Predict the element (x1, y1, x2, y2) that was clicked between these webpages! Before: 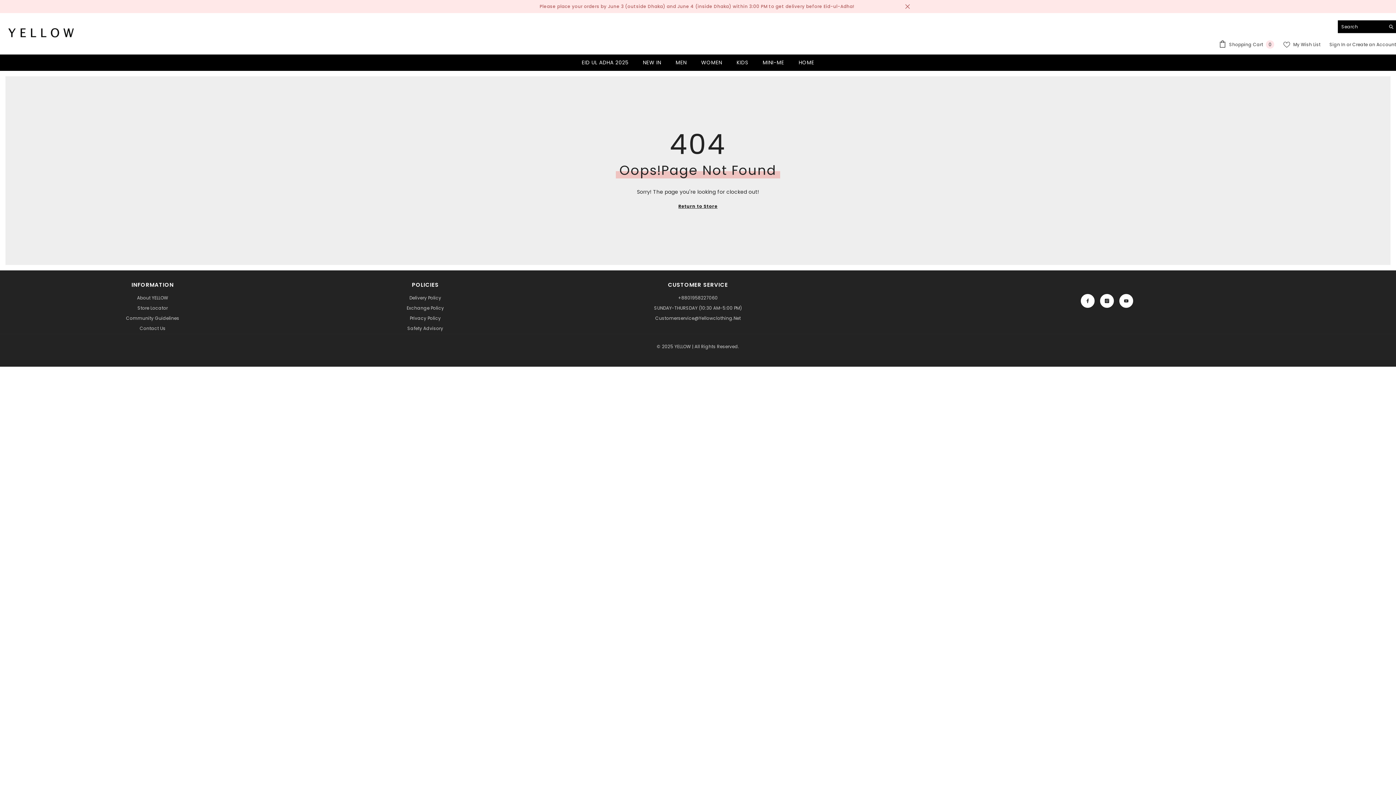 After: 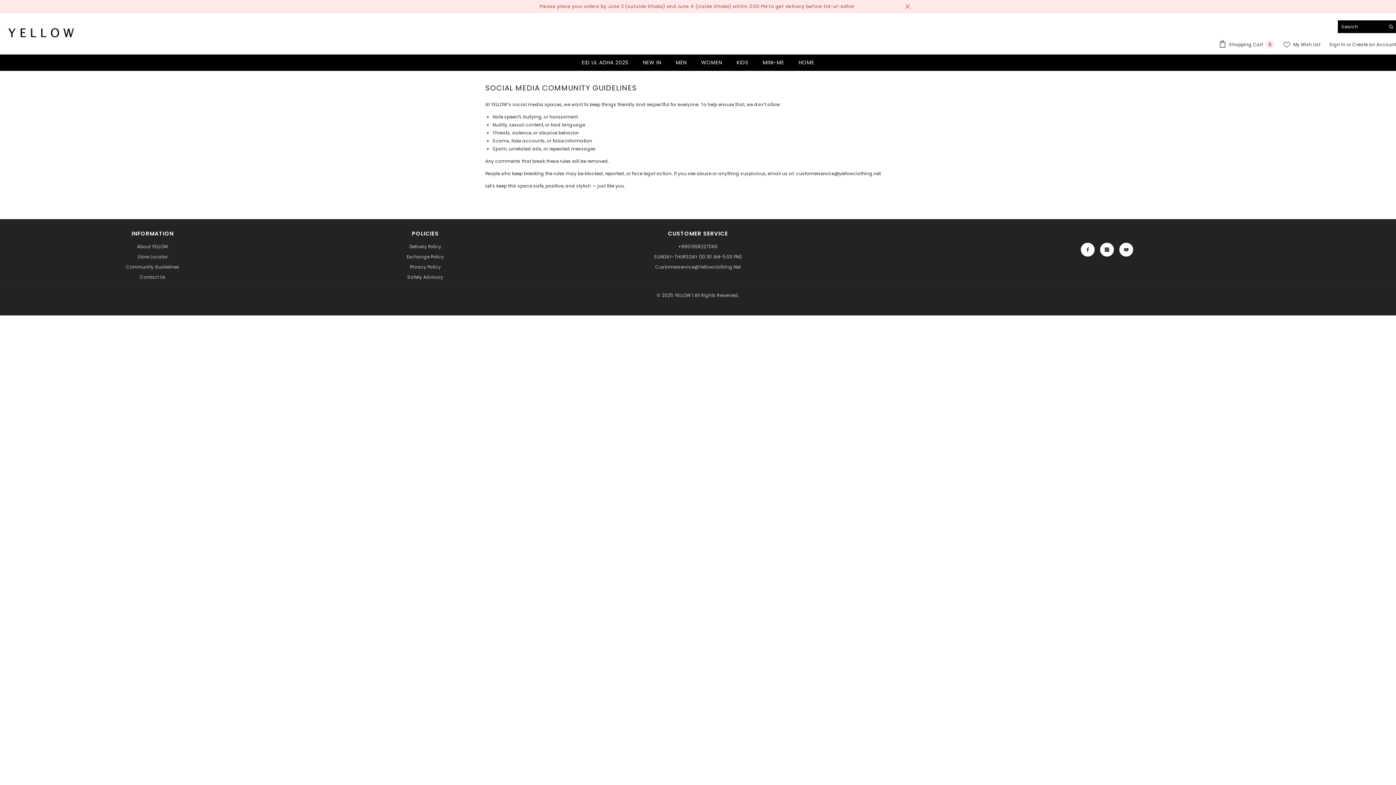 Action: label: Community Guidelines bbox: (126, 313, 179, 323)